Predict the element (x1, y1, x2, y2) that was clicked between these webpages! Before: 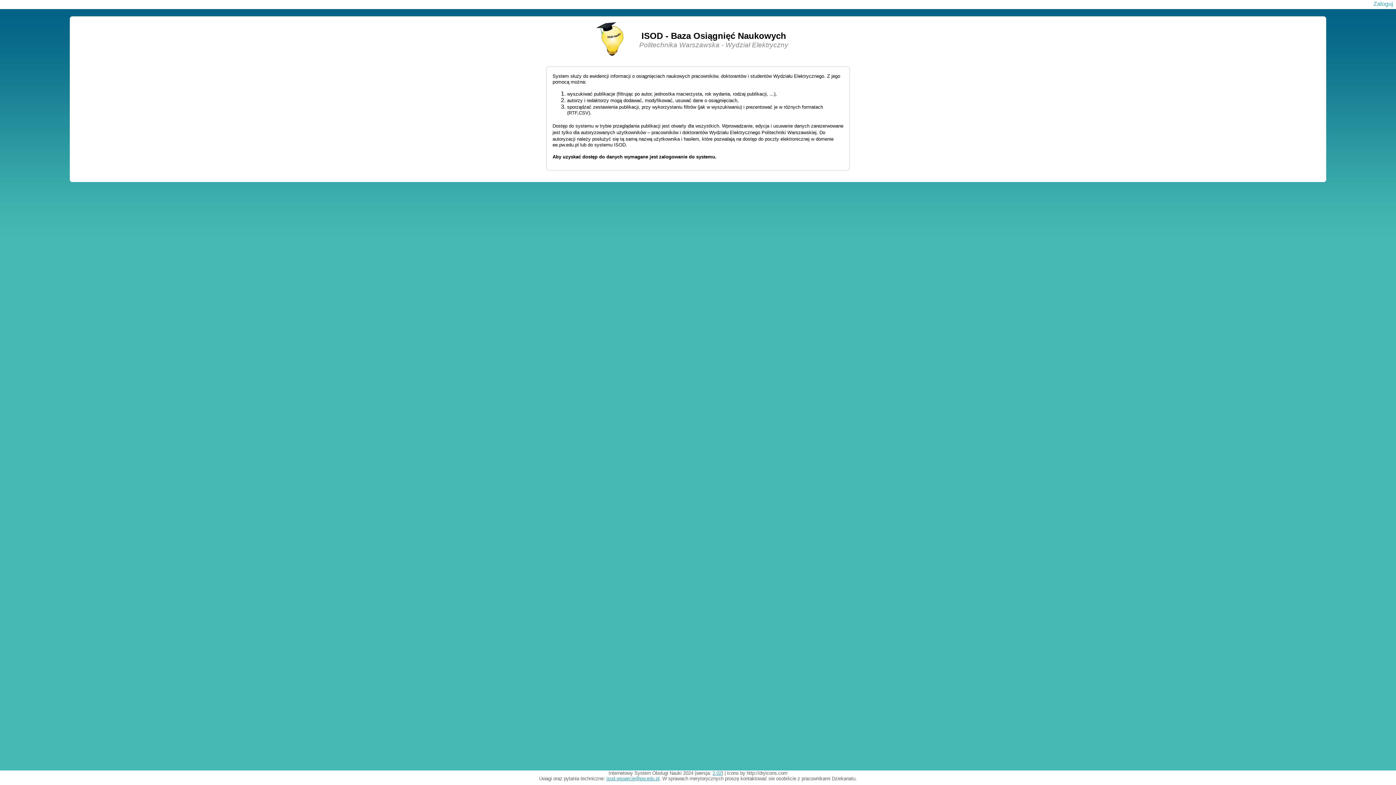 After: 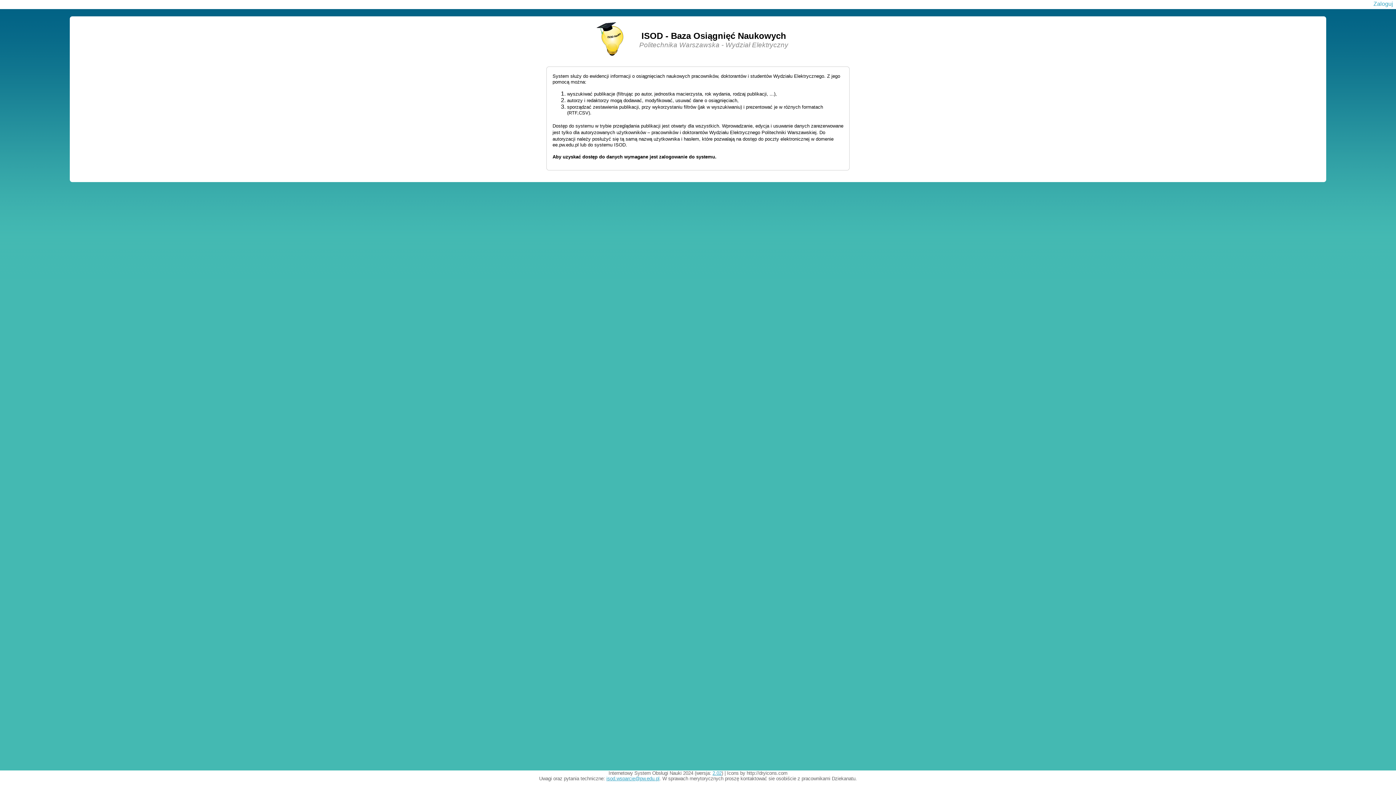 Action: label: 2.02 bbox: (712, 770, 721, 776)